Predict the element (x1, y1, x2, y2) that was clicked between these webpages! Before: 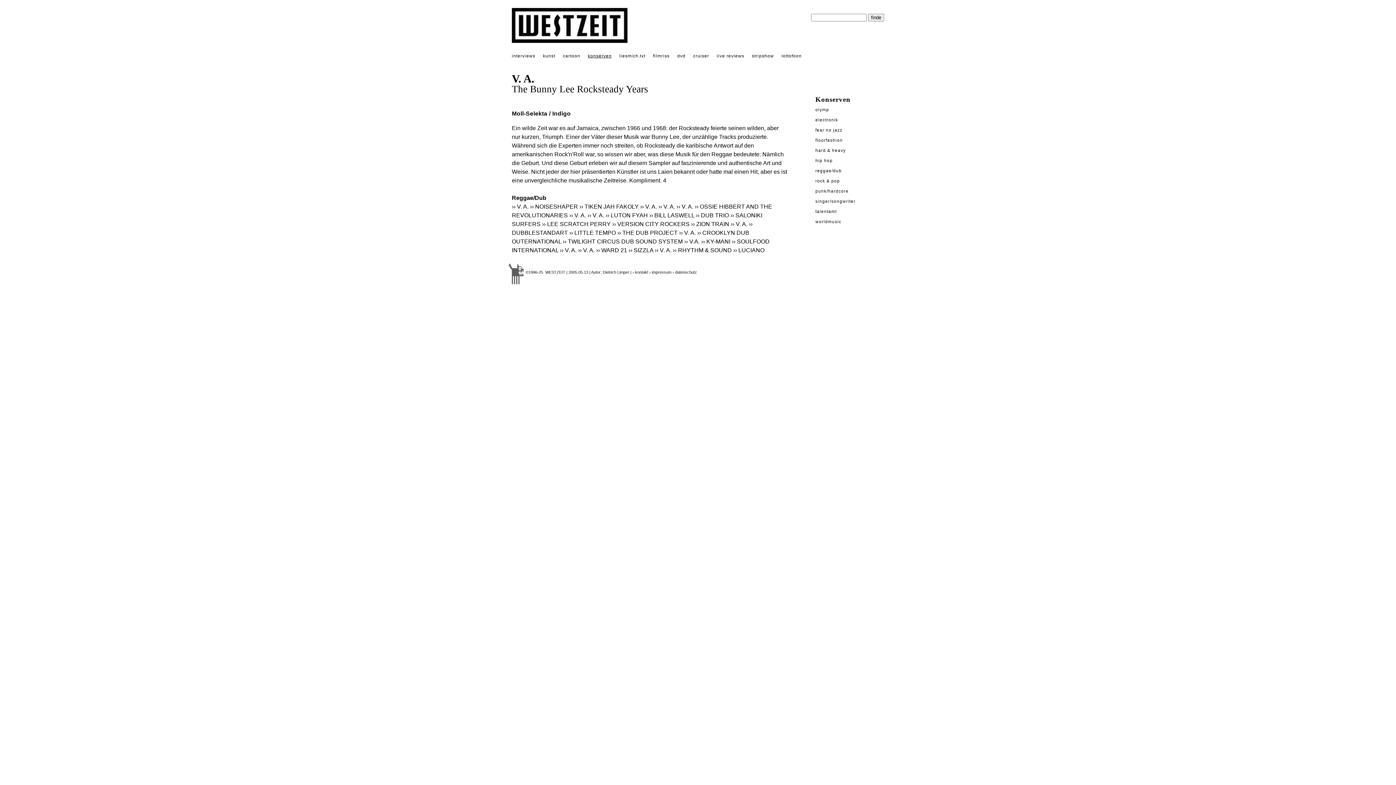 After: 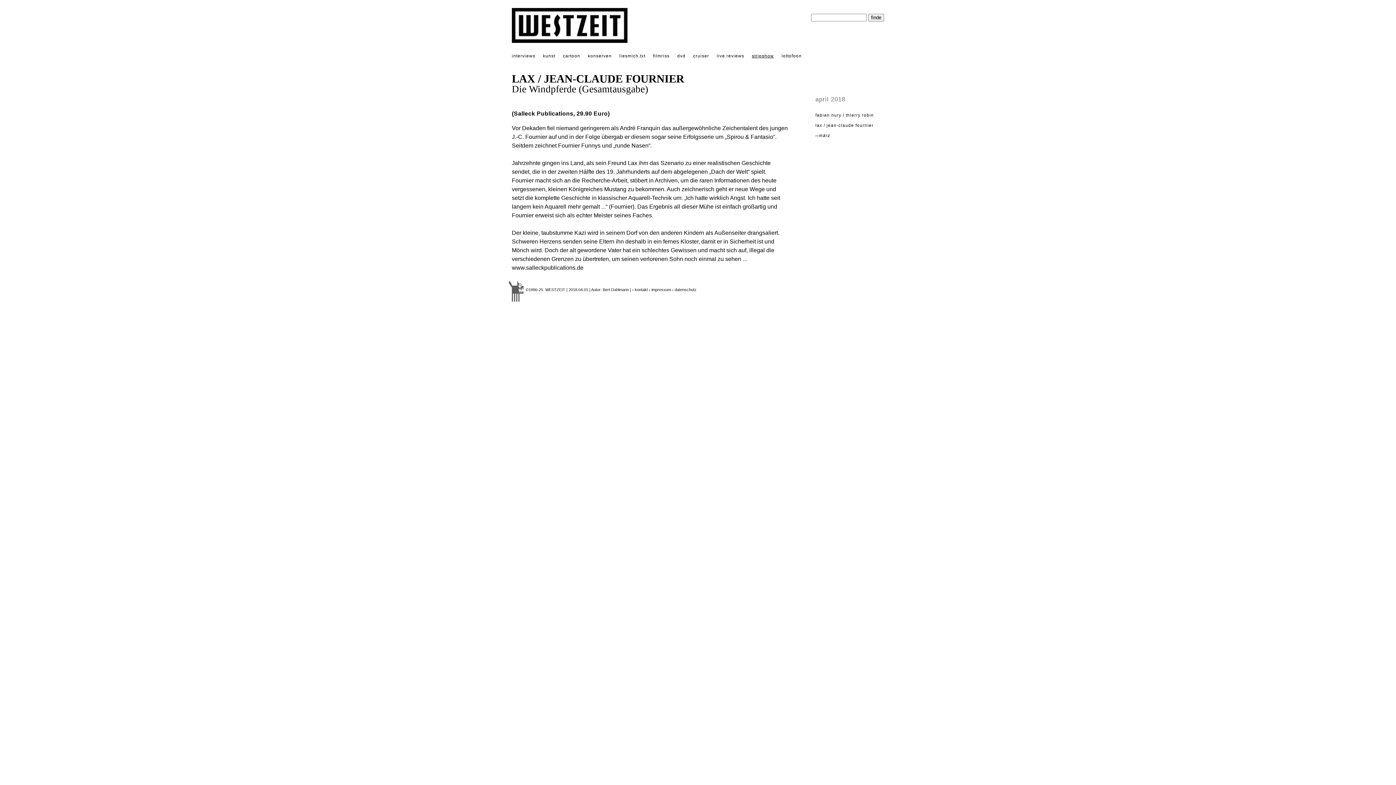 Action: label: stripshow bbox: (752, 53, 774, 58)